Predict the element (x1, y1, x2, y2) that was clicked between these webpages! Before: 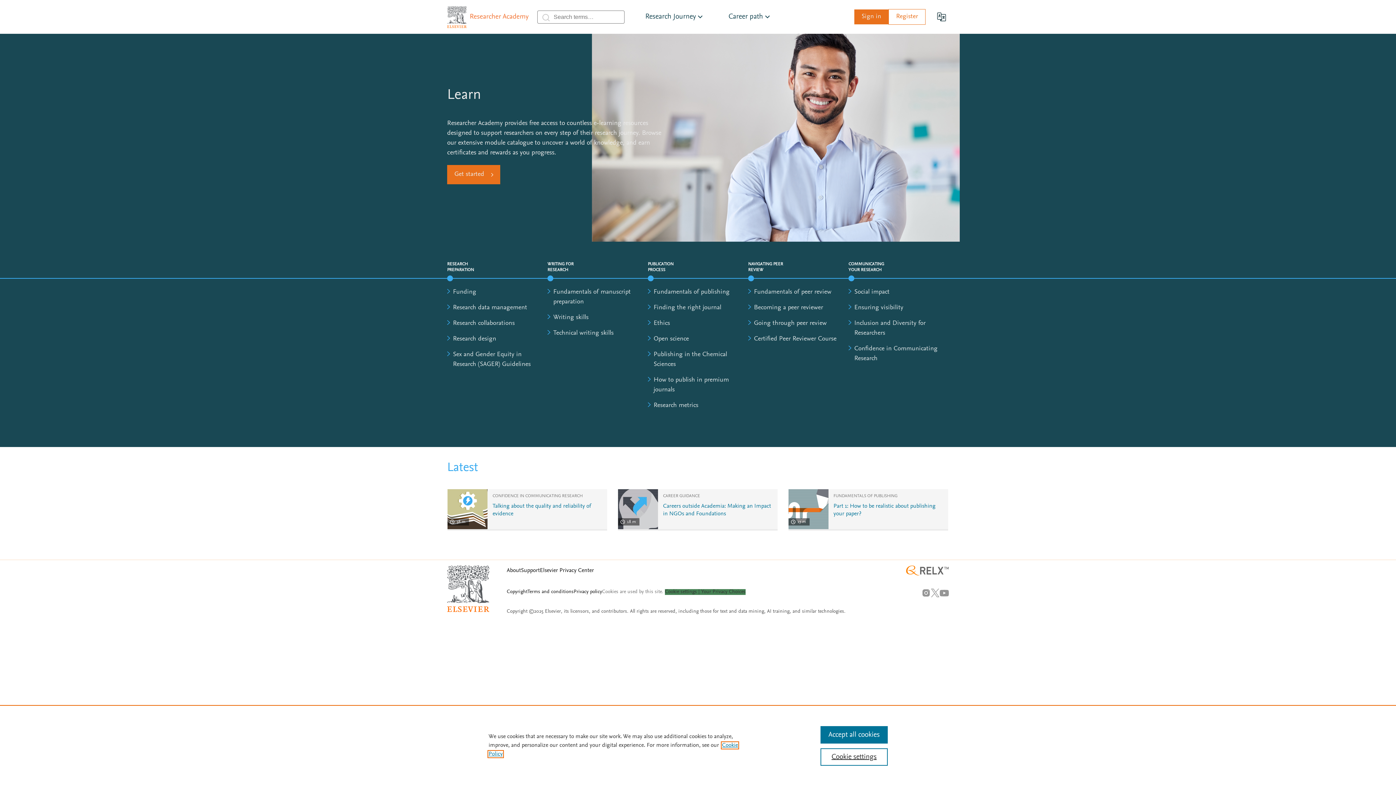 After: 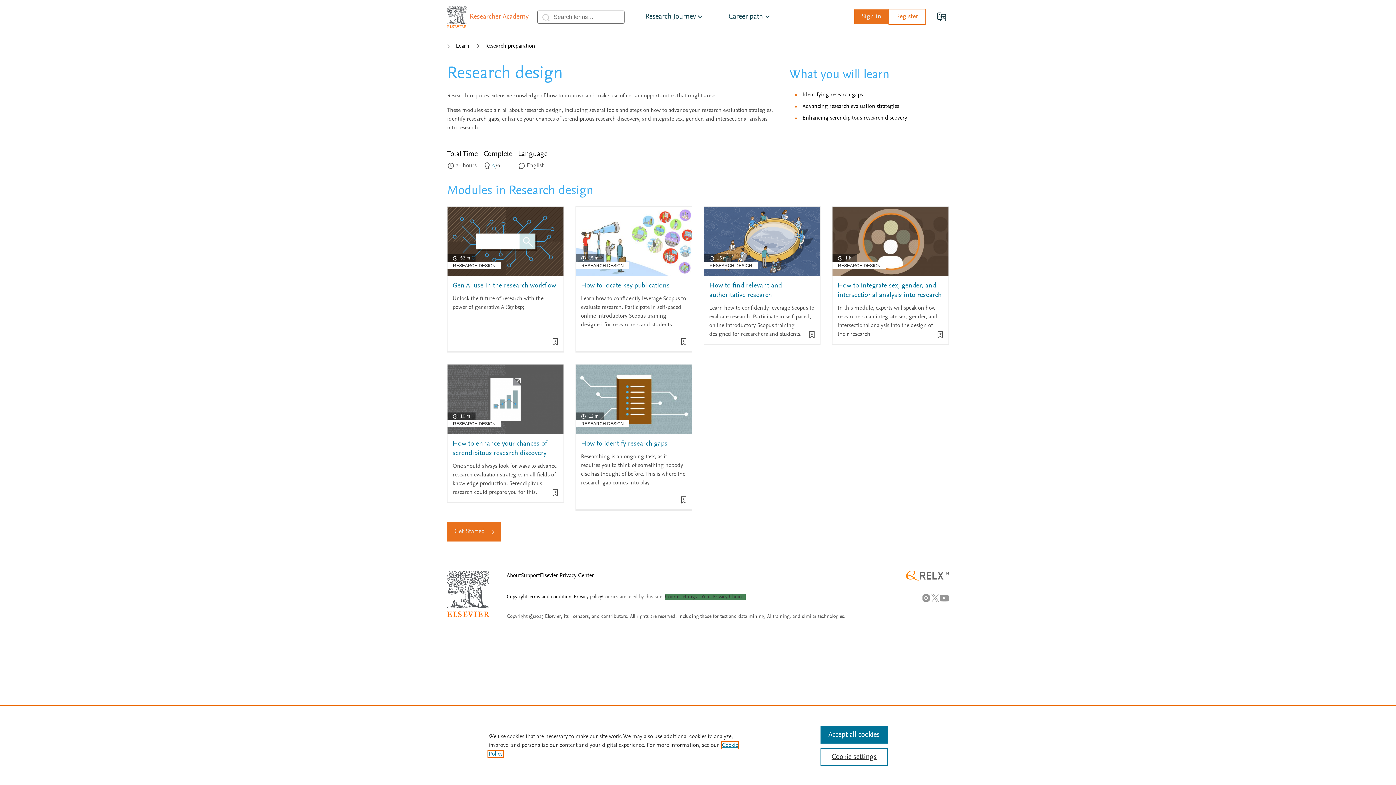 Action: label: Research design bbox: (453, 336, 496, 342)